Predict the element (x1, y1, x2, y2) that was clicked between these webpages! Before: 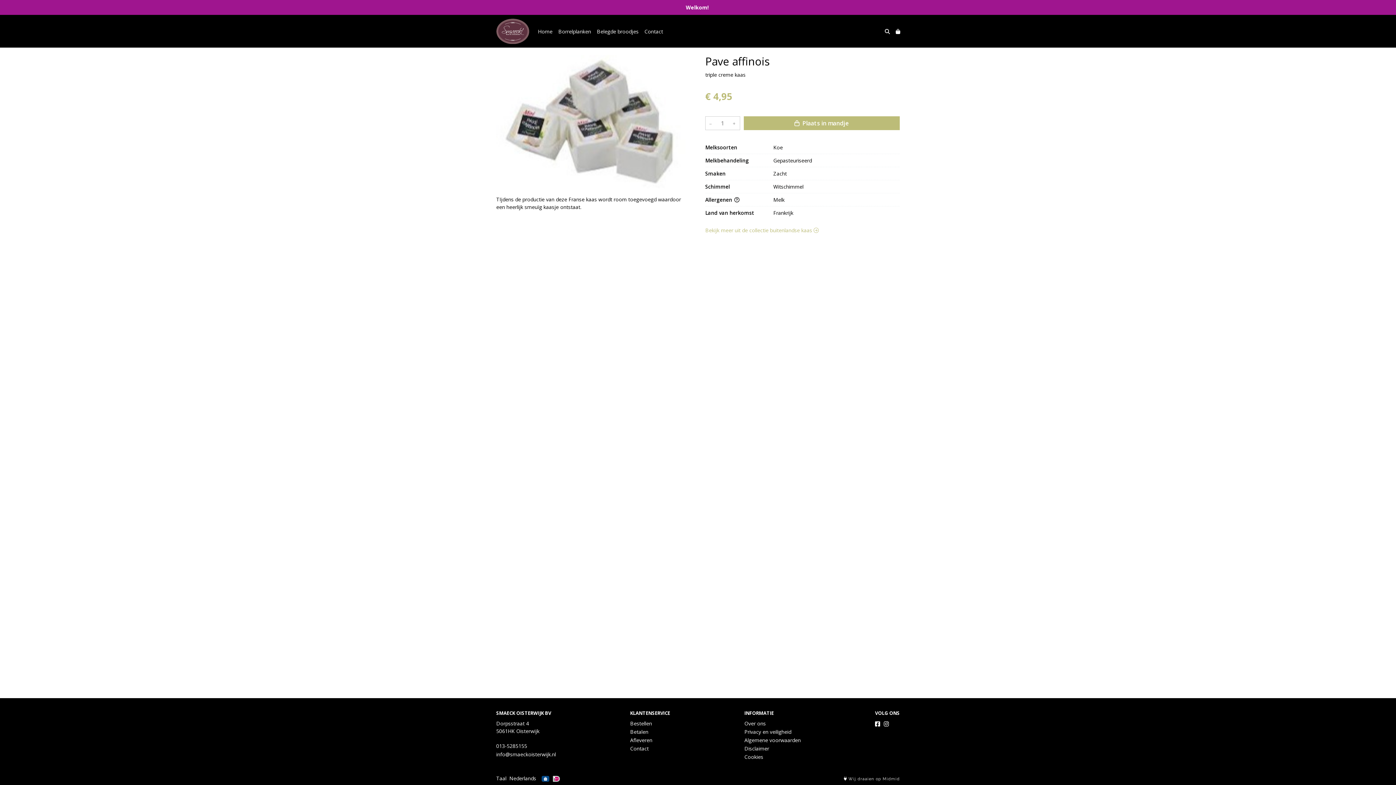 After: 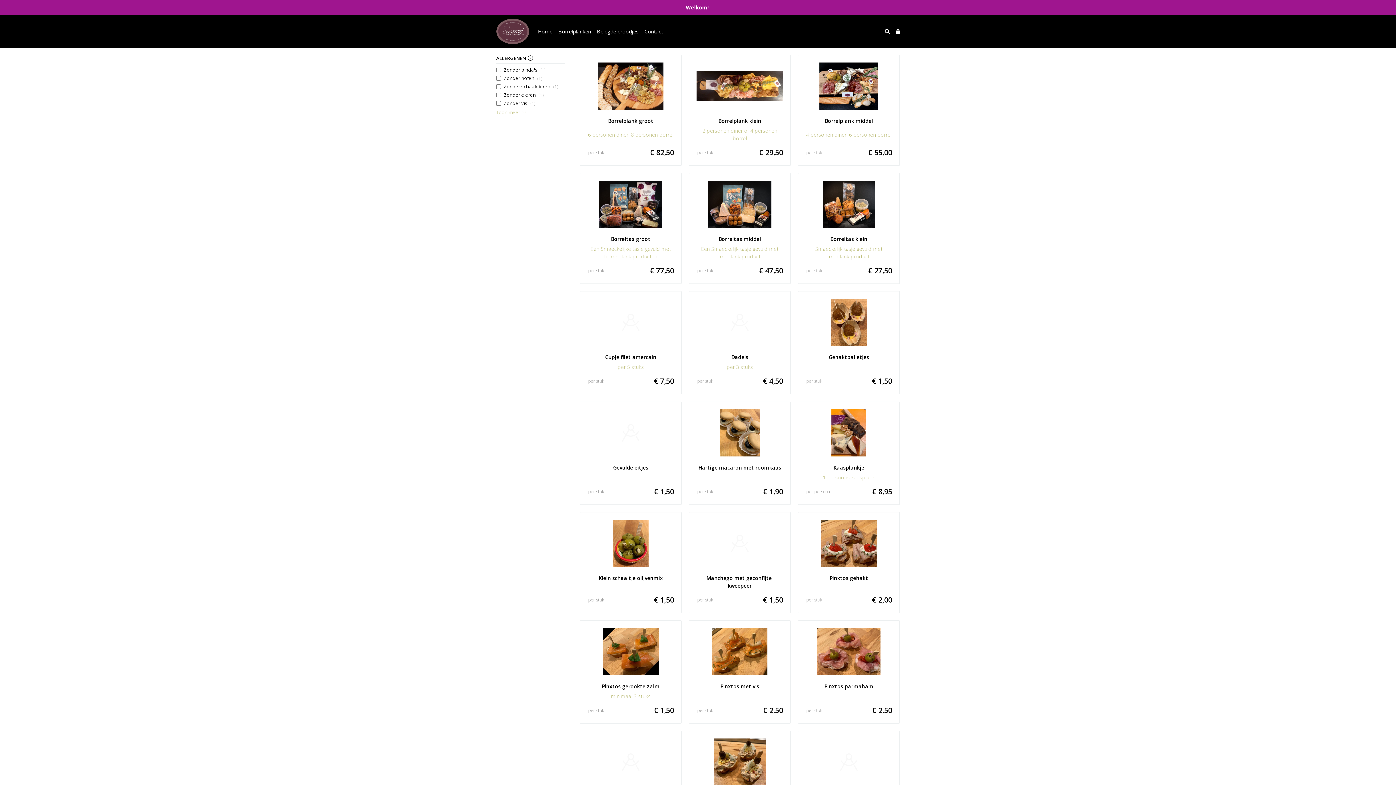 Action: label: Borrelplanken bbox: (555, 24, 594, 38)